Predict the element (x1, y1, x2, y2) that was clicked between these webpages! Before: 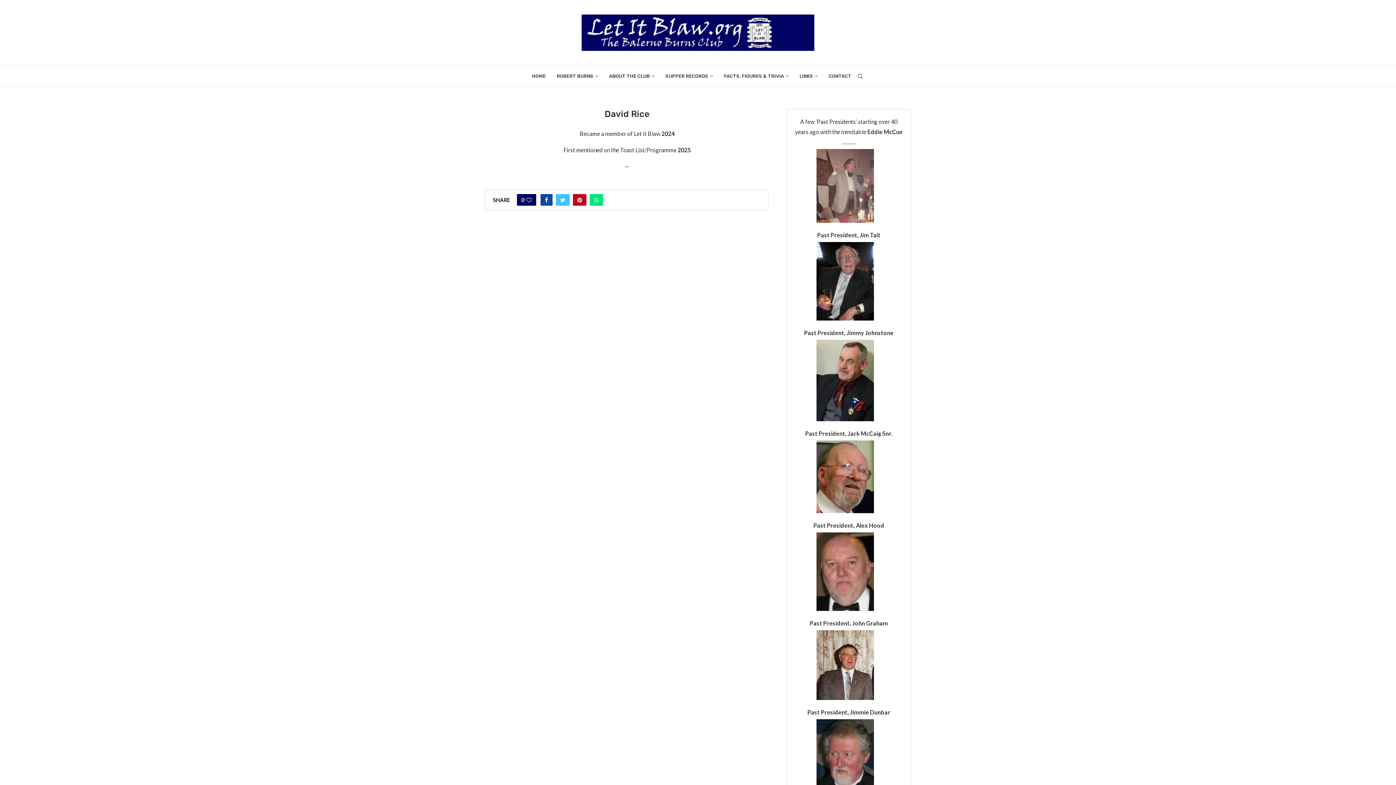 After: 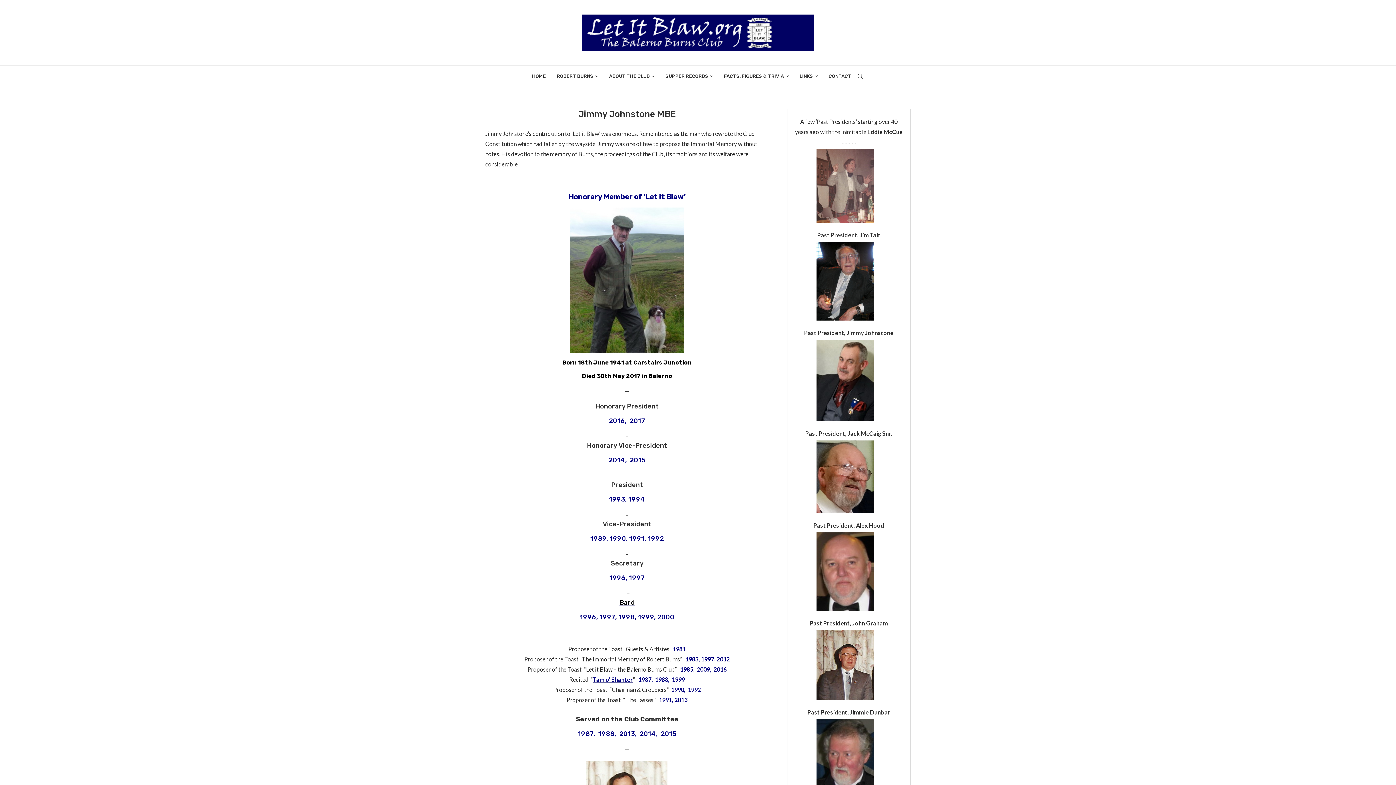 Action: bbox: (816, 339, 881, 346)